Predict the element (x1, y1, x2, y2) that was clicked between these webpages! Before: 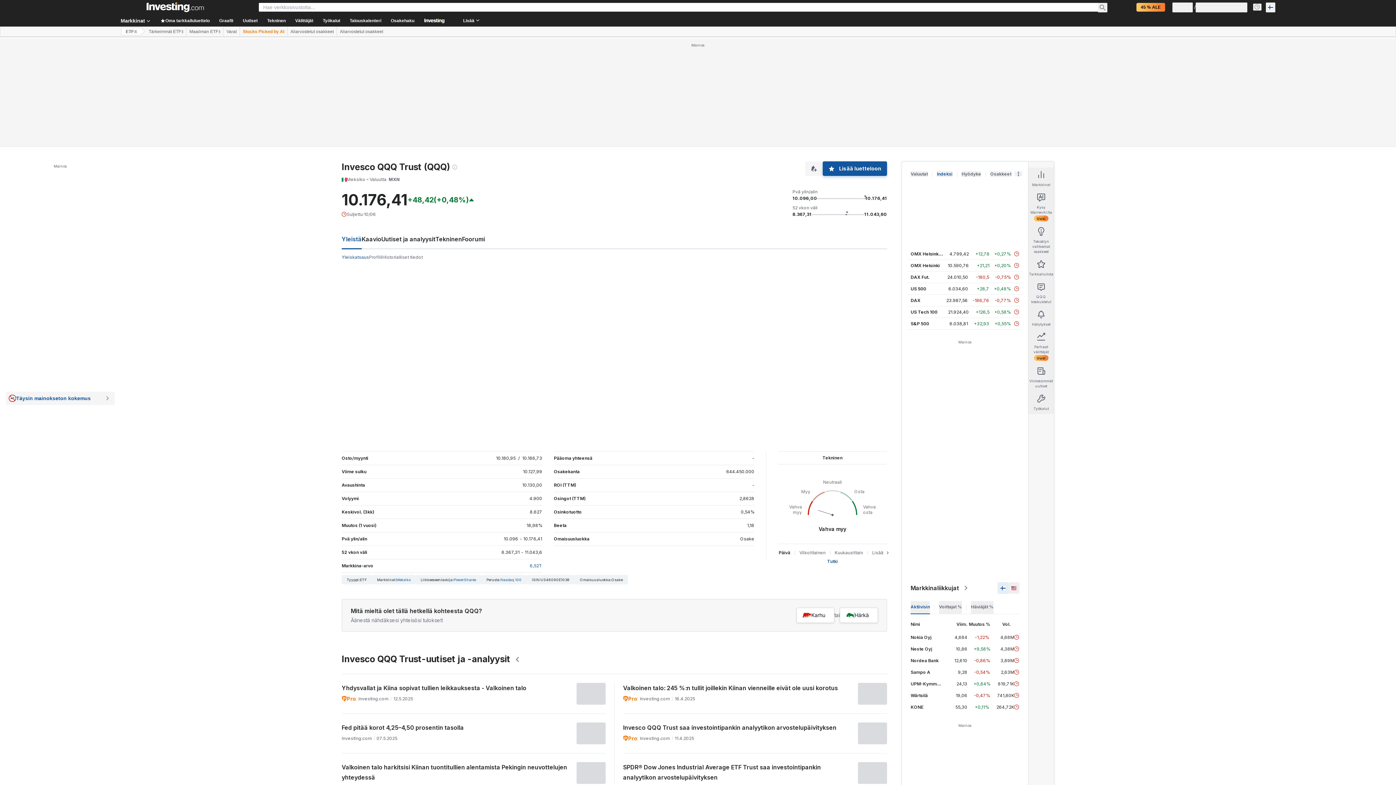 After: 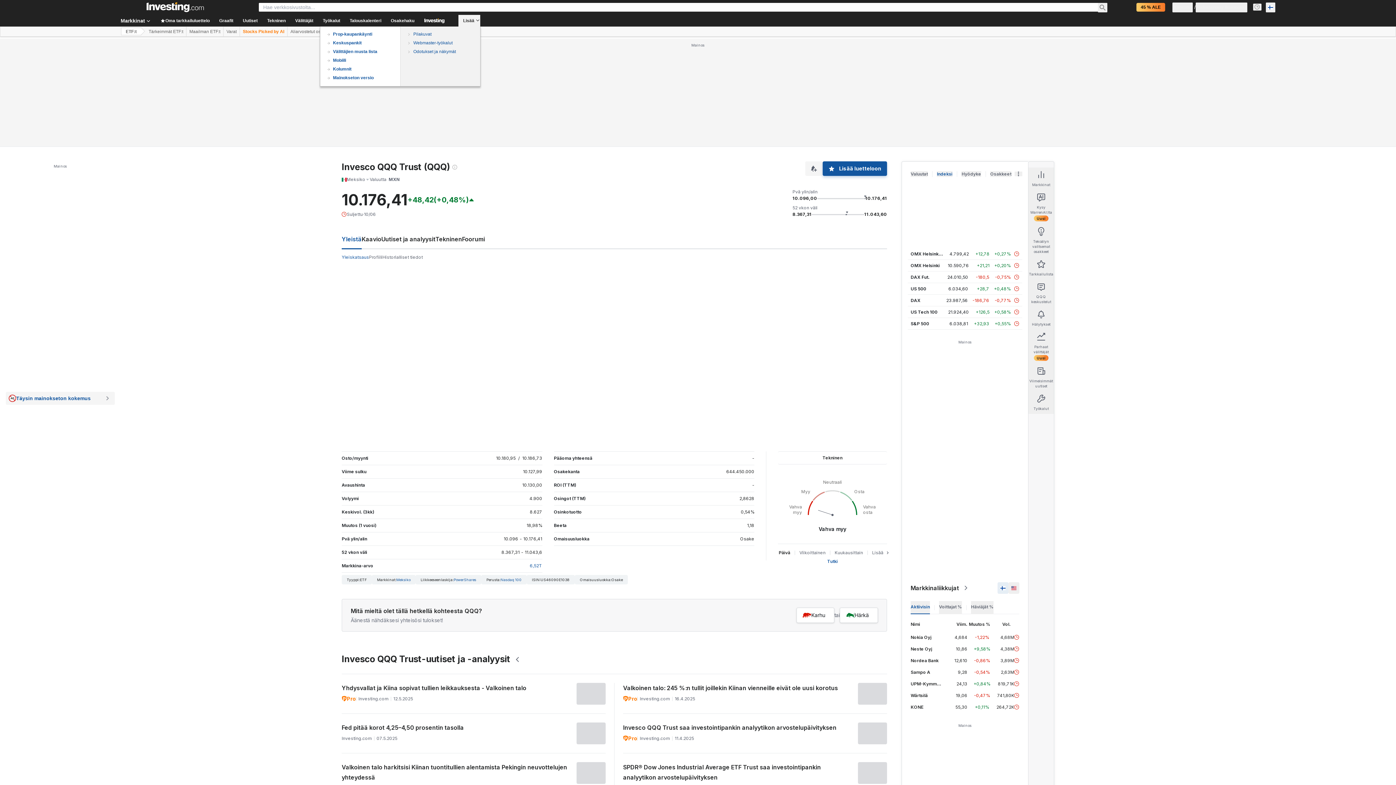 Action: bbox: (458, 14, 480, 26) label: Lisää